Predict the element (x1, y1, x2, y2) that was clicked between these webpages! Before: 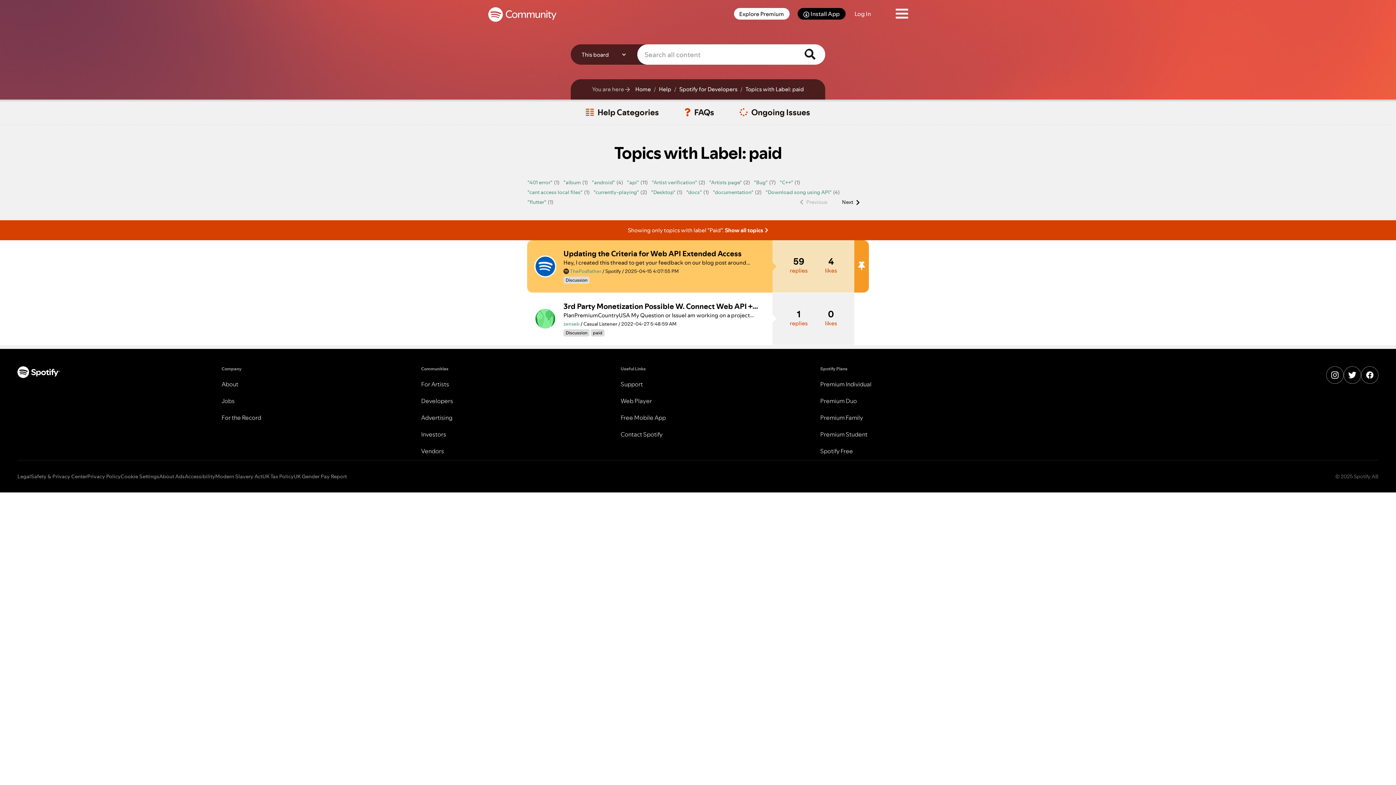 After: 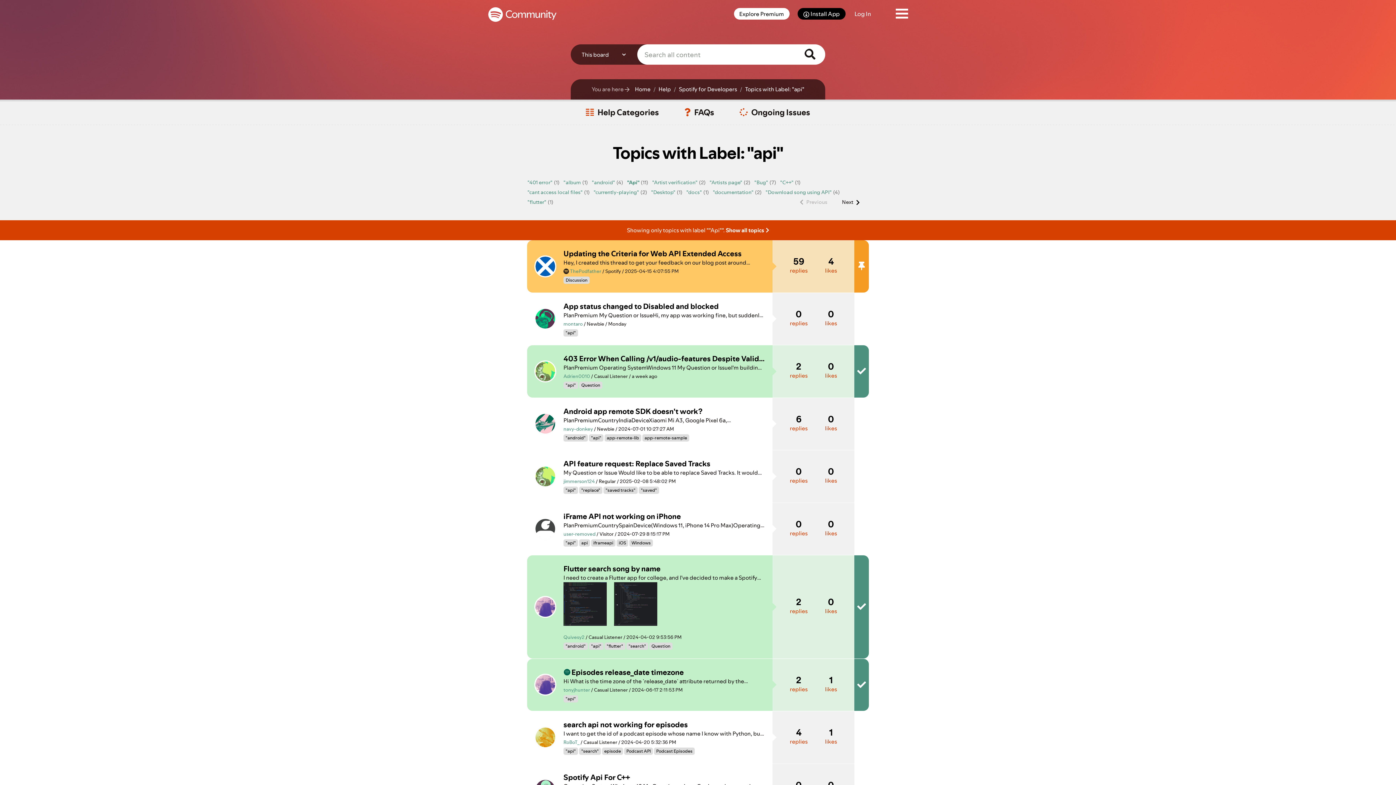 Action: bbox: (626, 178, 639, 186) label: Filter Topics with Label: "api"